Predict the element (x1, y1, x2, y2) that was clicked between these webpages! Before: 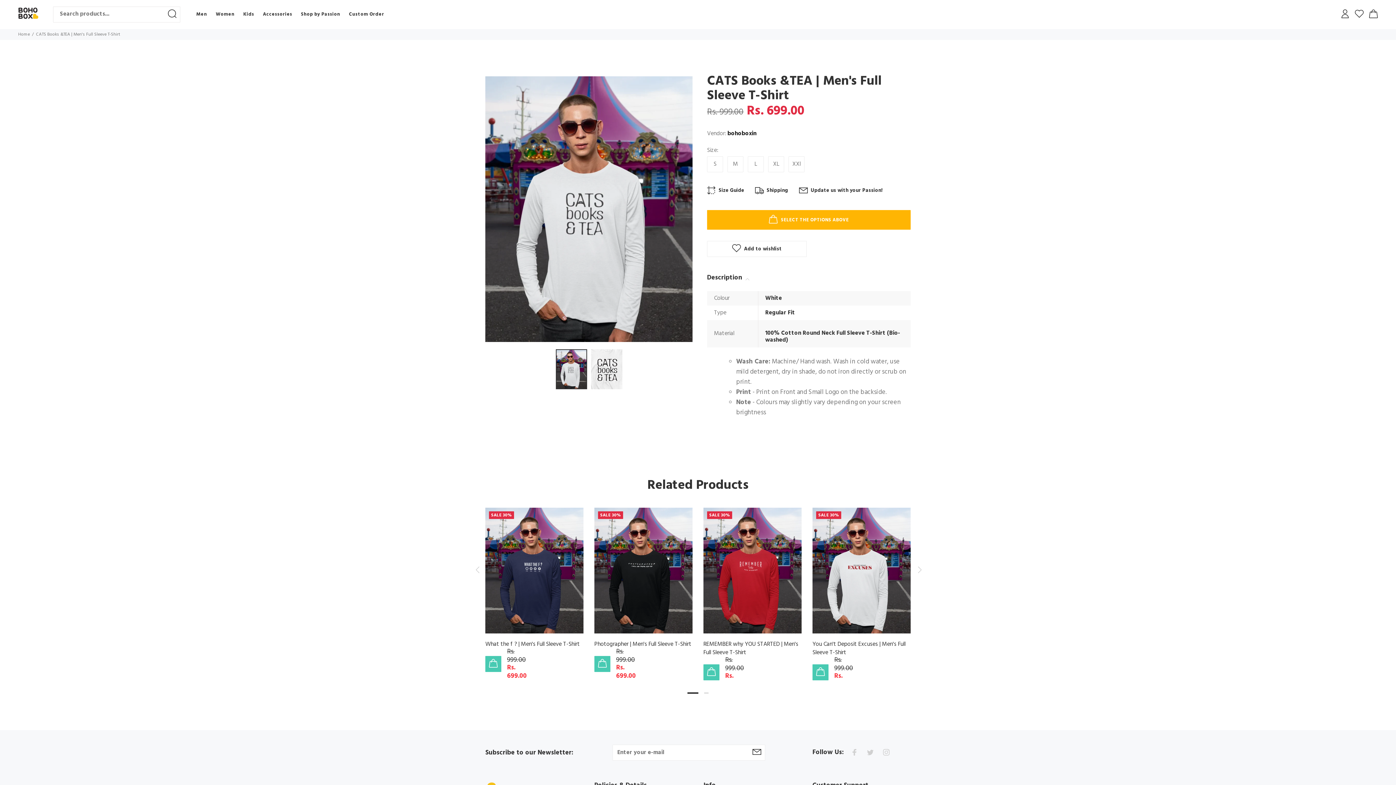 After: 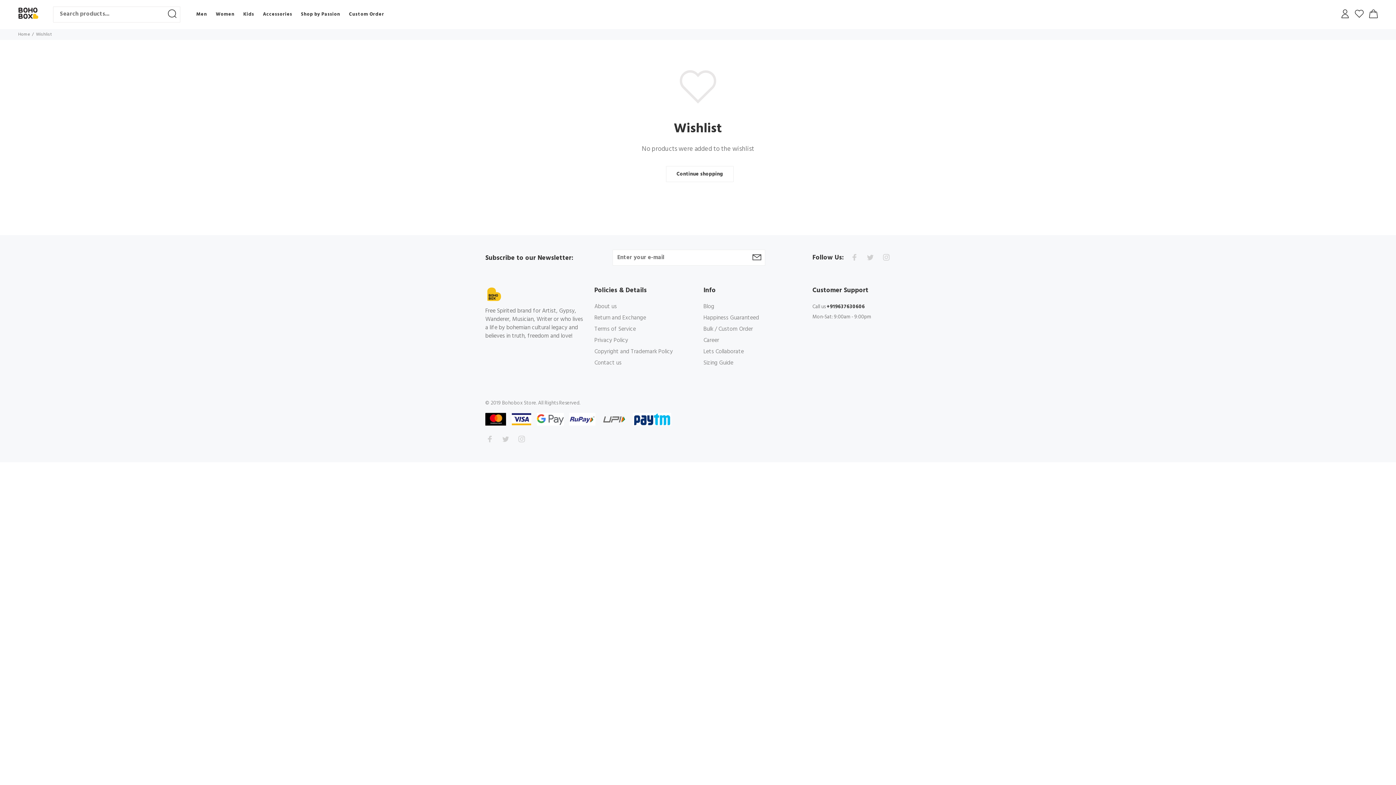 Action: bbox: (1353, 7, 1366, 22)